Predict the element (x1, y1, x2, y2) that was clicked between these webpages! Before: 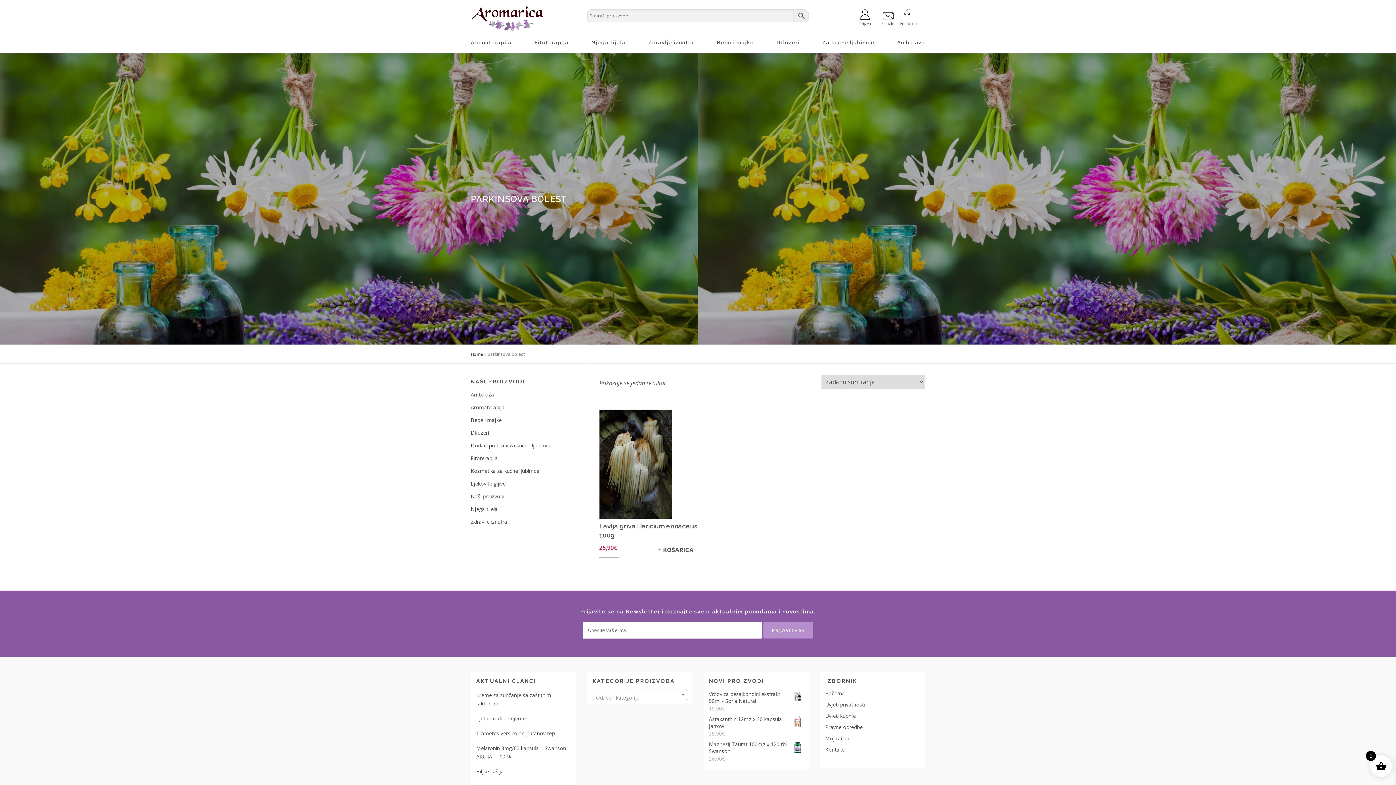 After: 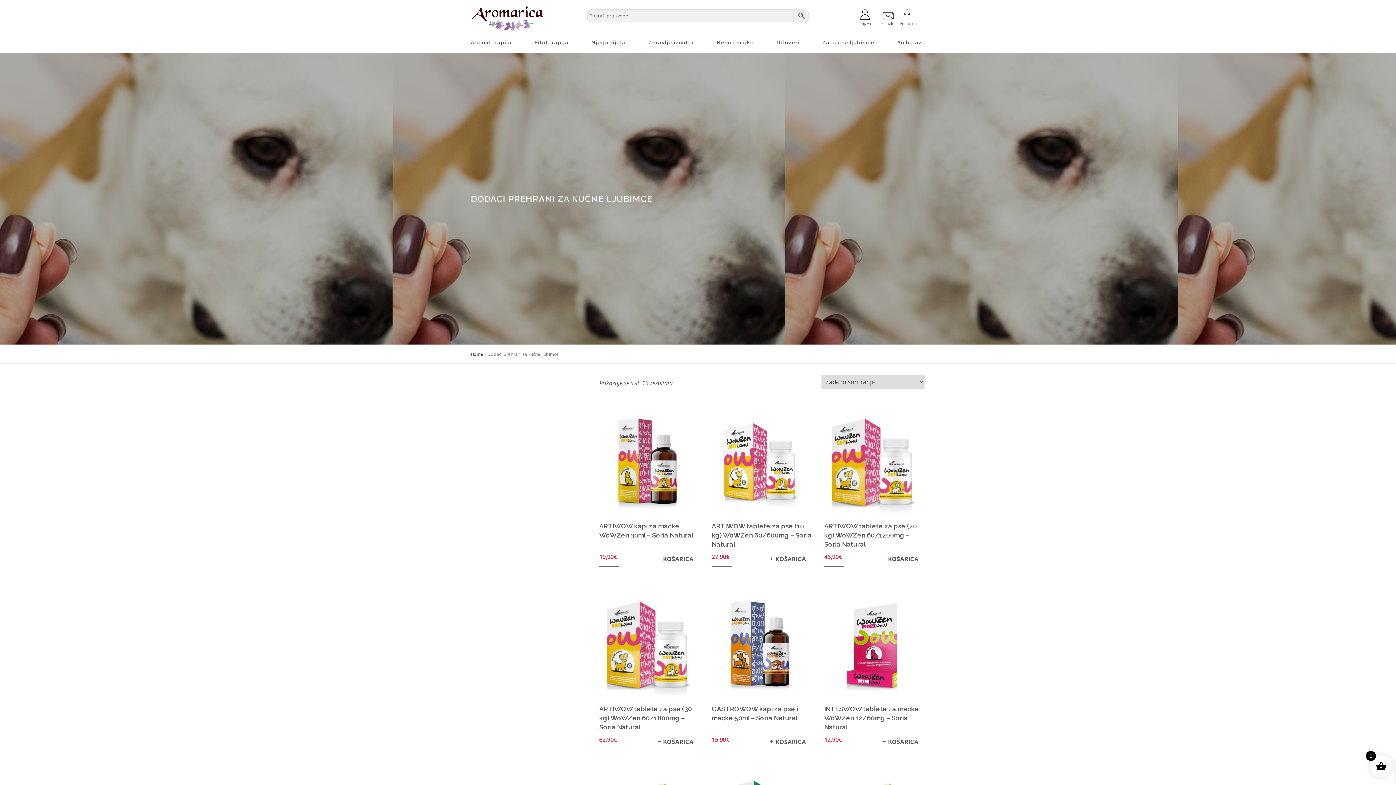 Action: bbox: (470, 442, 551, 449) label: Dodaci prehrani za kućne ljubimce